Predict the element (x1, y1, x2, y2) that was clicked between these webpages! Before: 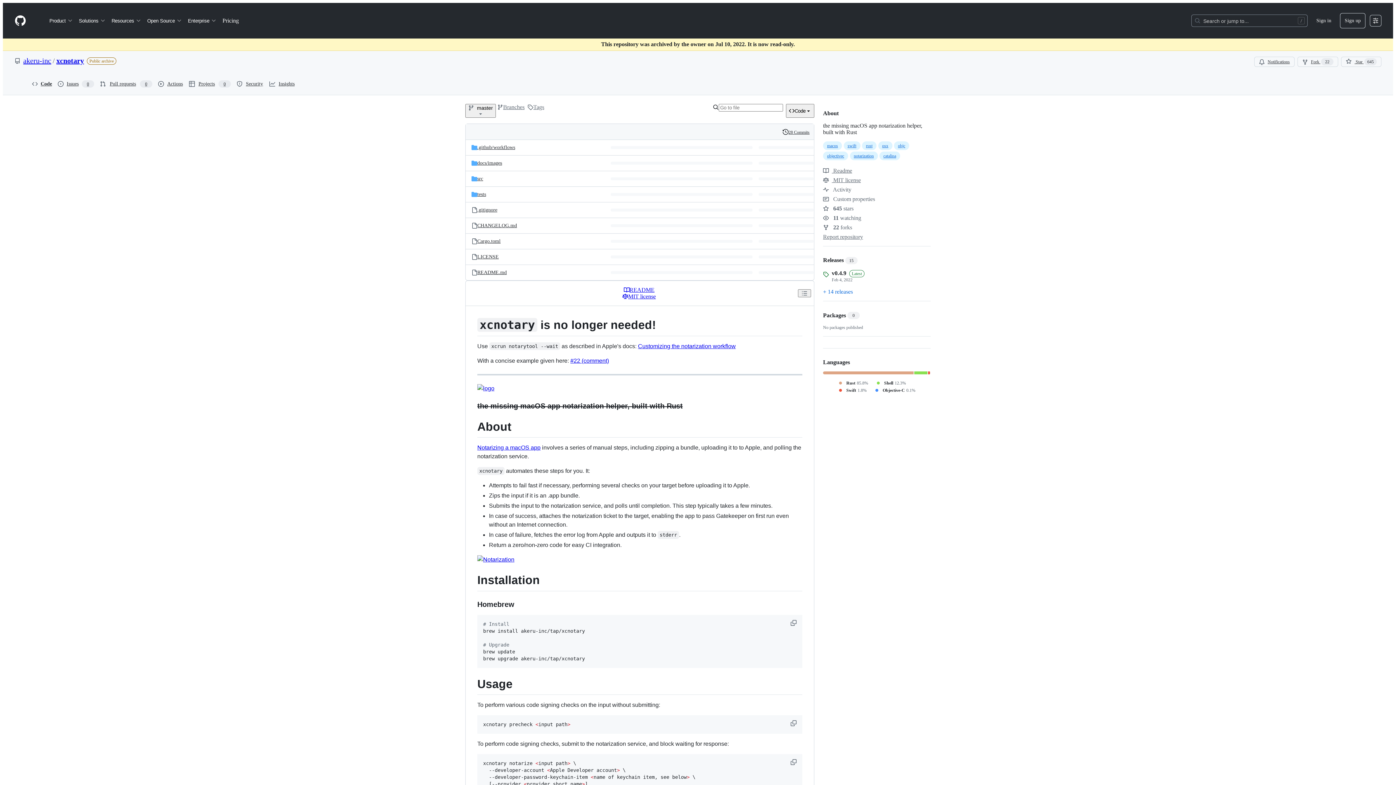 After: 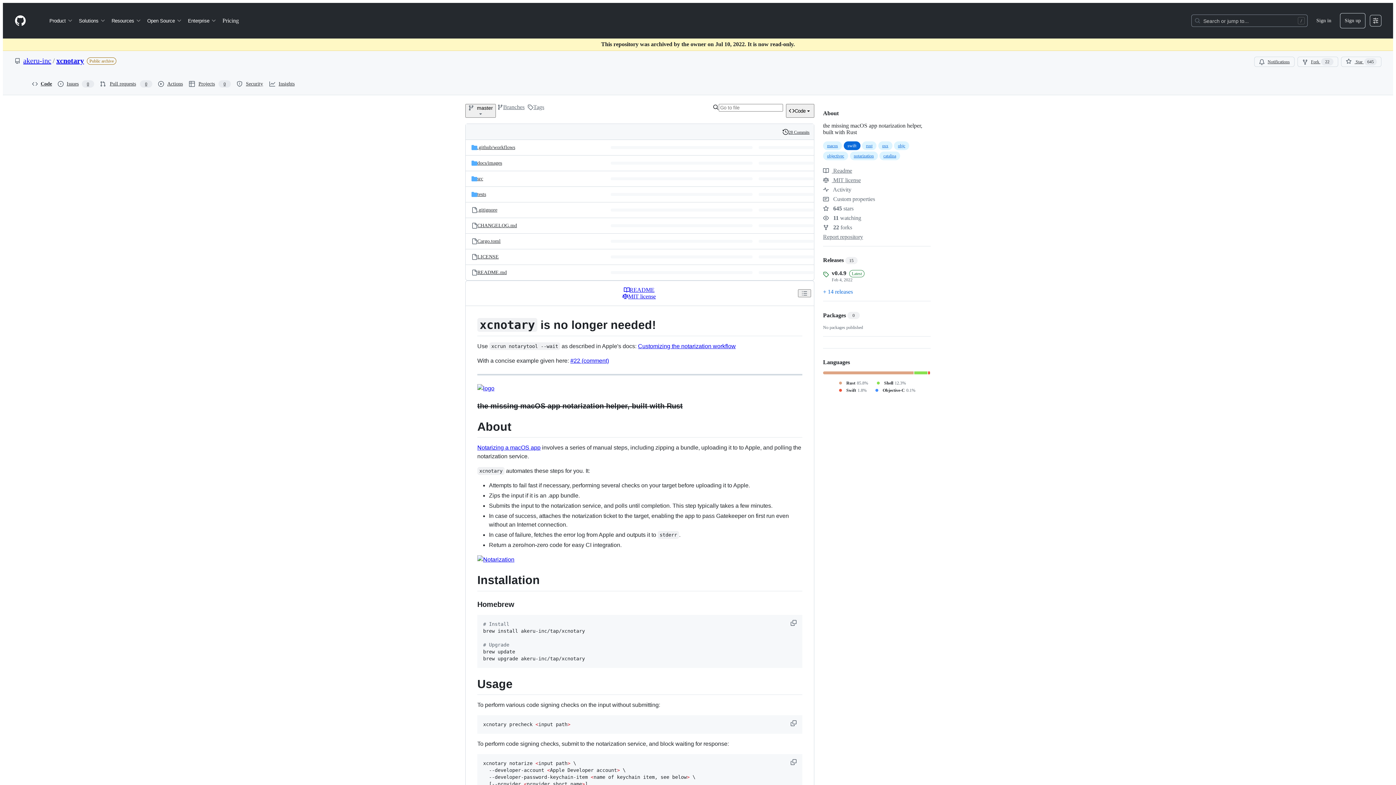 Action: label: swift bbox: (843, 141, 860, 150)